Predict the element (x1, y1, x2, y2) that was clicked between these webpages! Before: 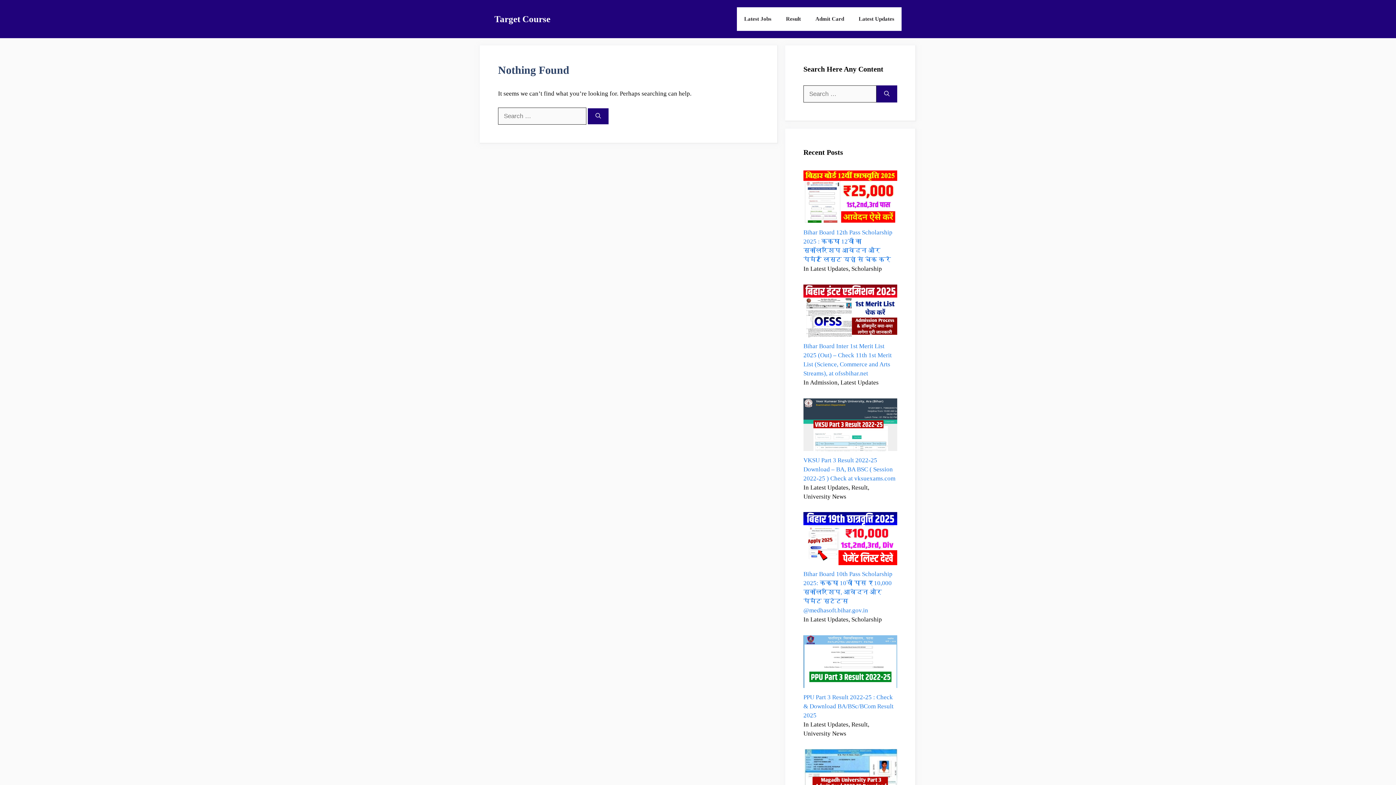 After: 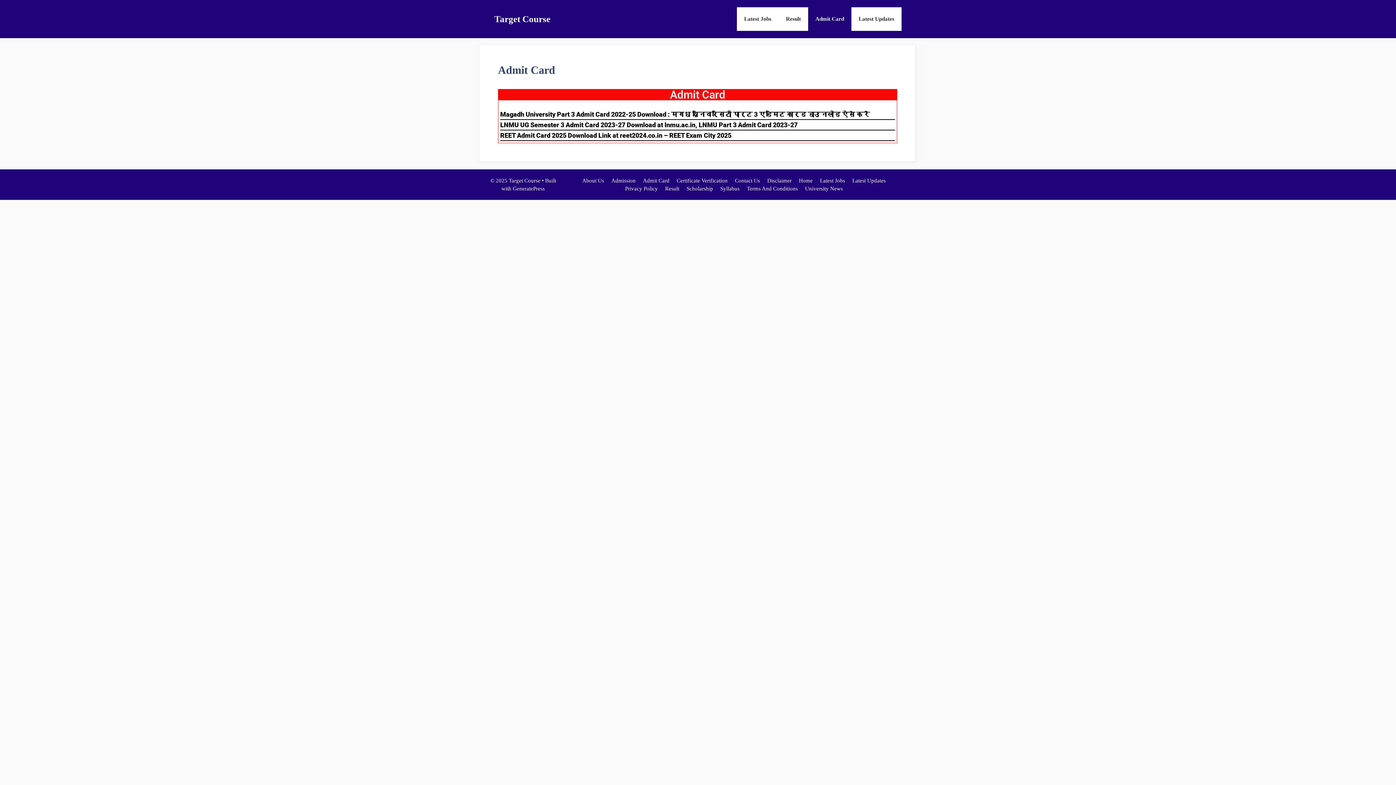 Action: bbox: (808, 7, 851, 30) label: Admit Card